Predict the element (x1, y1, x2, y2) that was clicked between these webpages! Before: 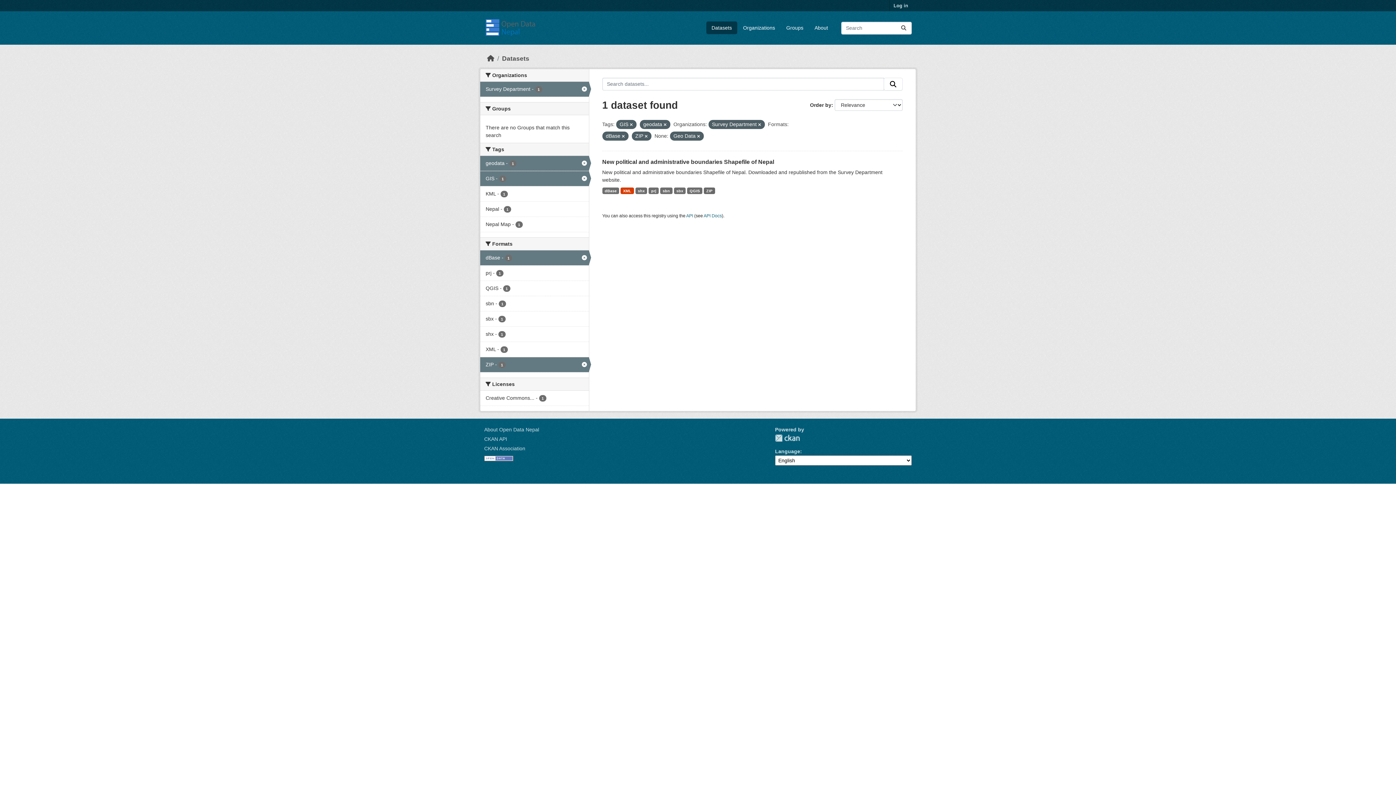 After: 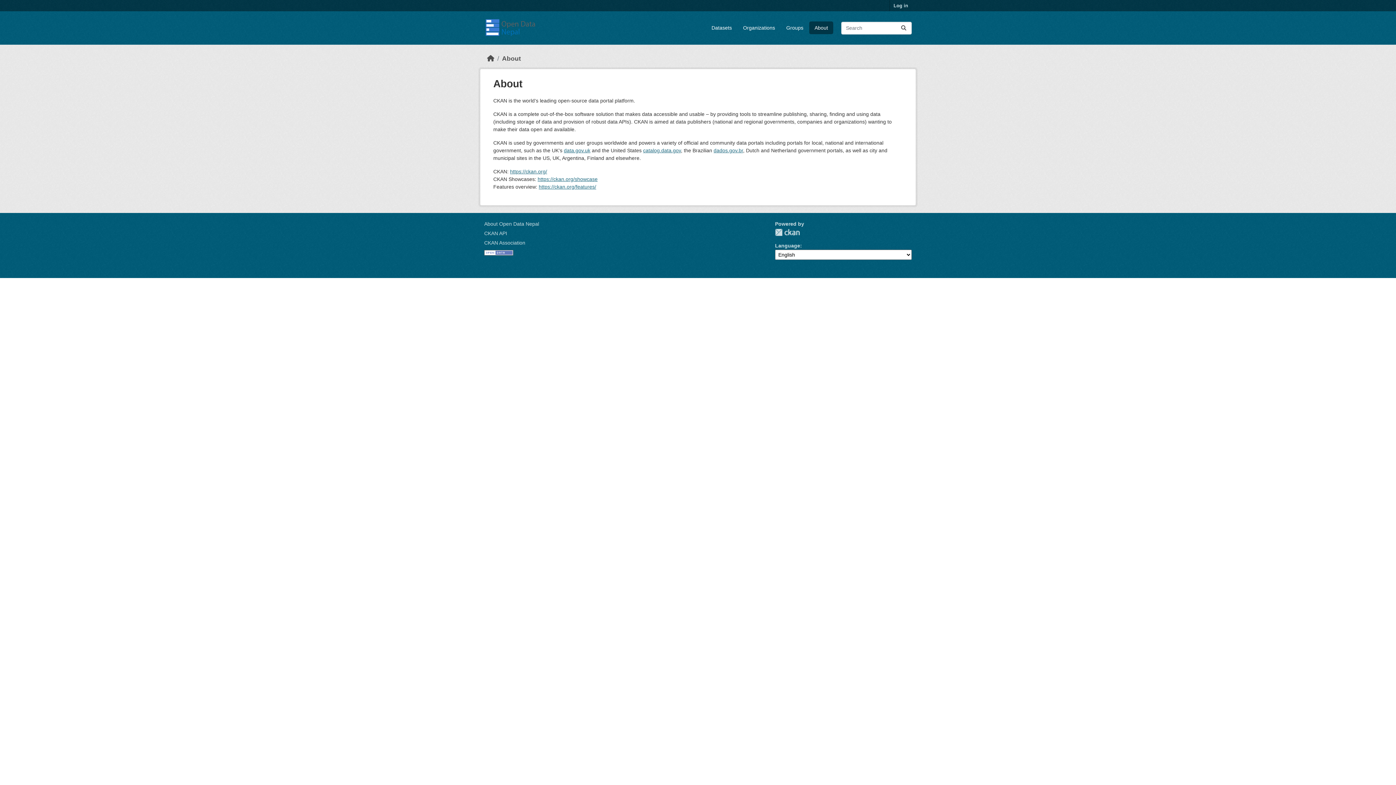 Action: label: About bbox: (809, 21, 833, 34)